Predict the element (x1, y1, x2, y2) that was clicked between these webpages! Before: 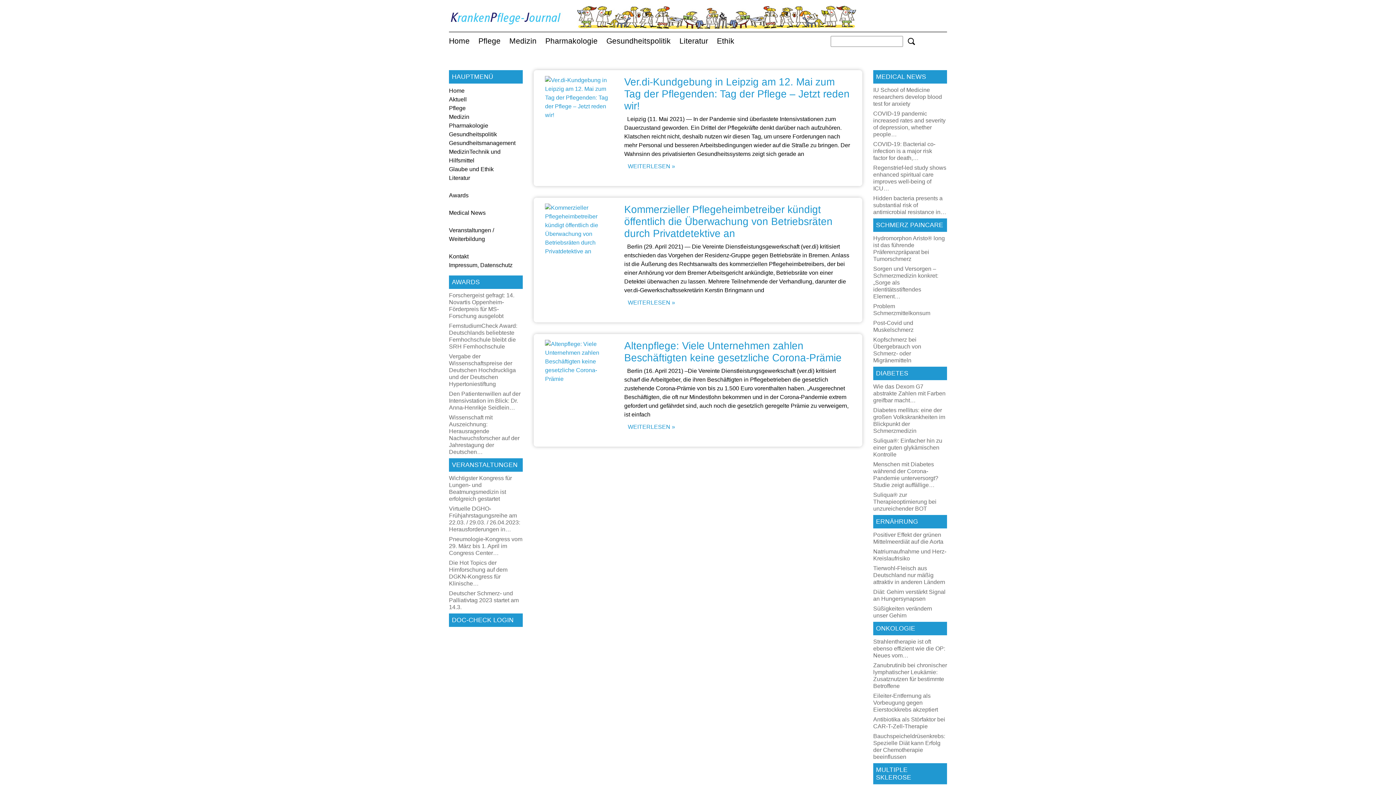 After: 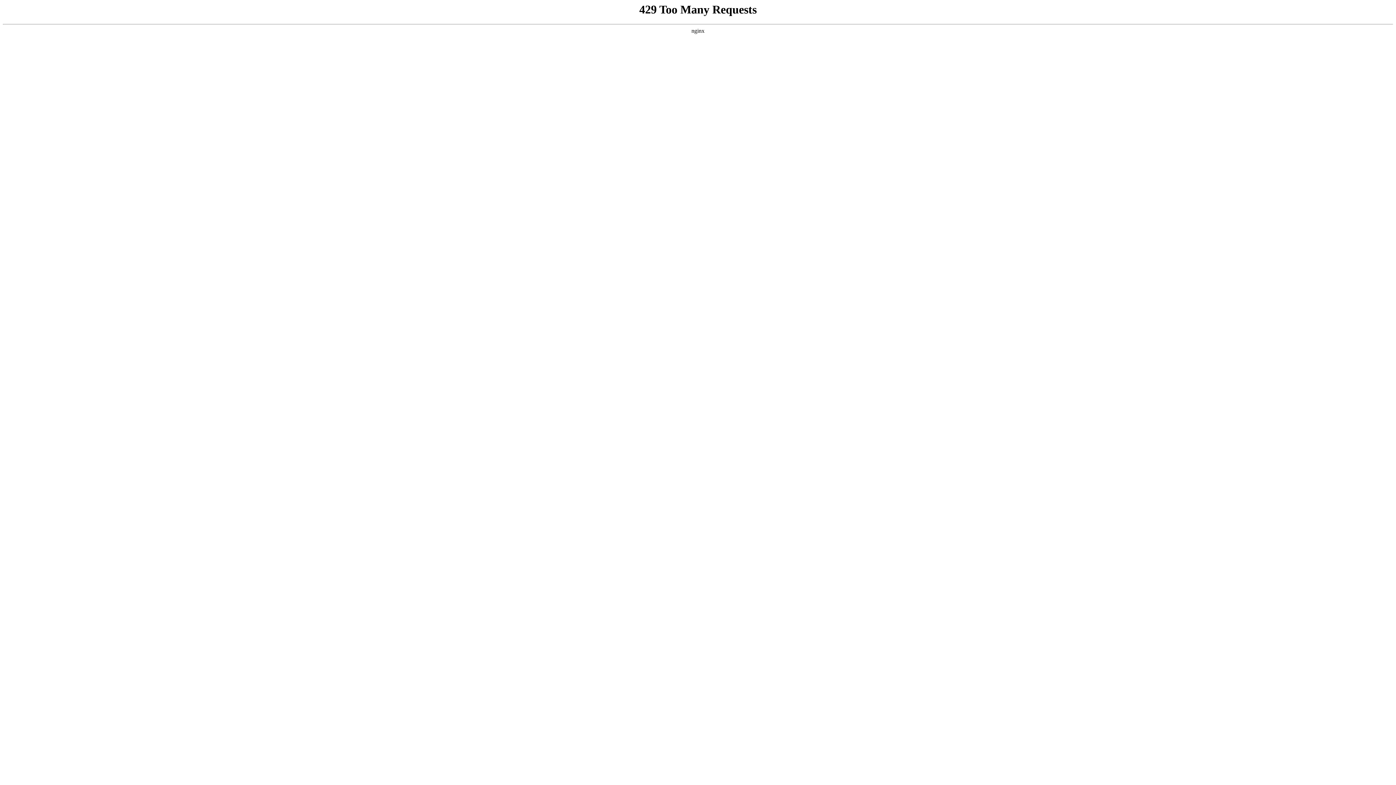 Action: bbox: (873, 164, 947, 194) label: Regenstrief-led study shows enhanced spiritual care improves well-being of ICU…